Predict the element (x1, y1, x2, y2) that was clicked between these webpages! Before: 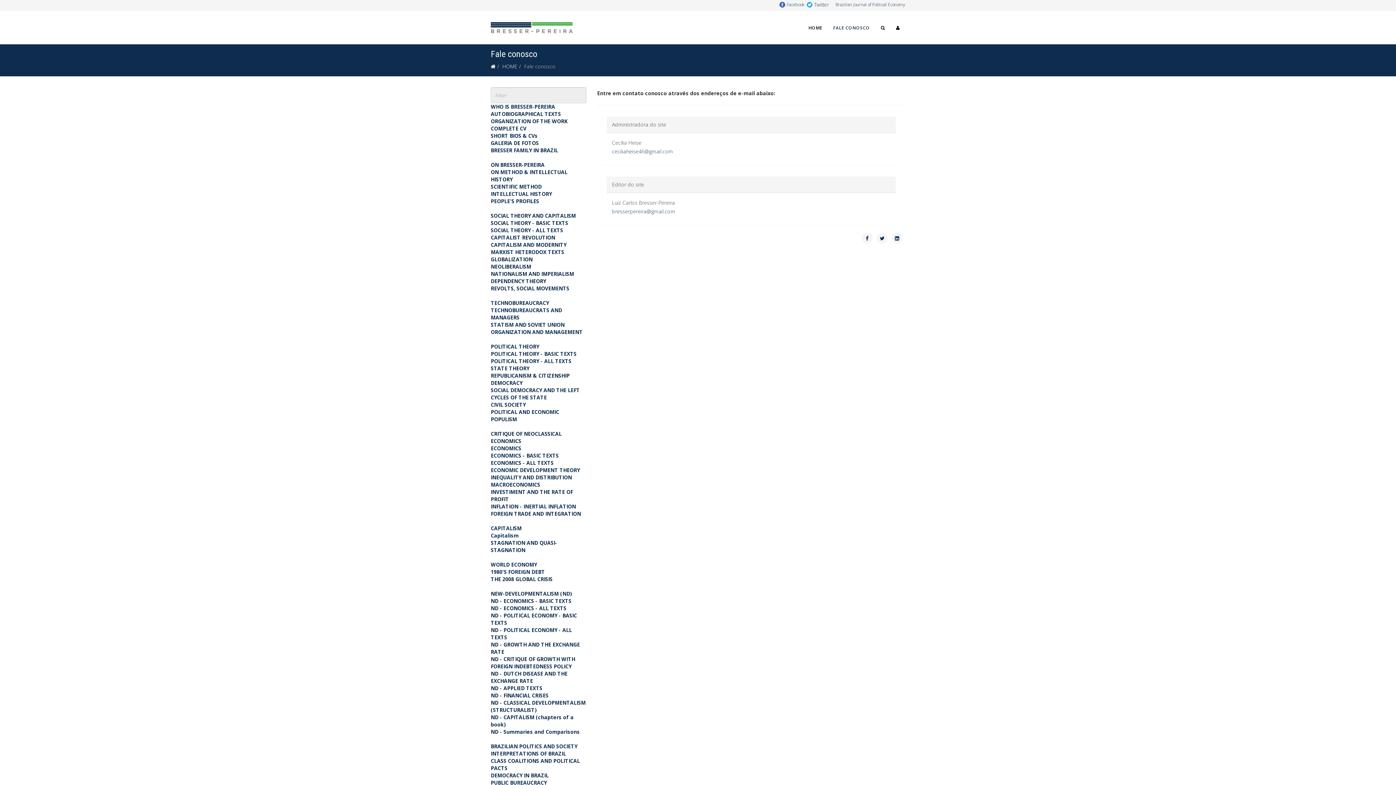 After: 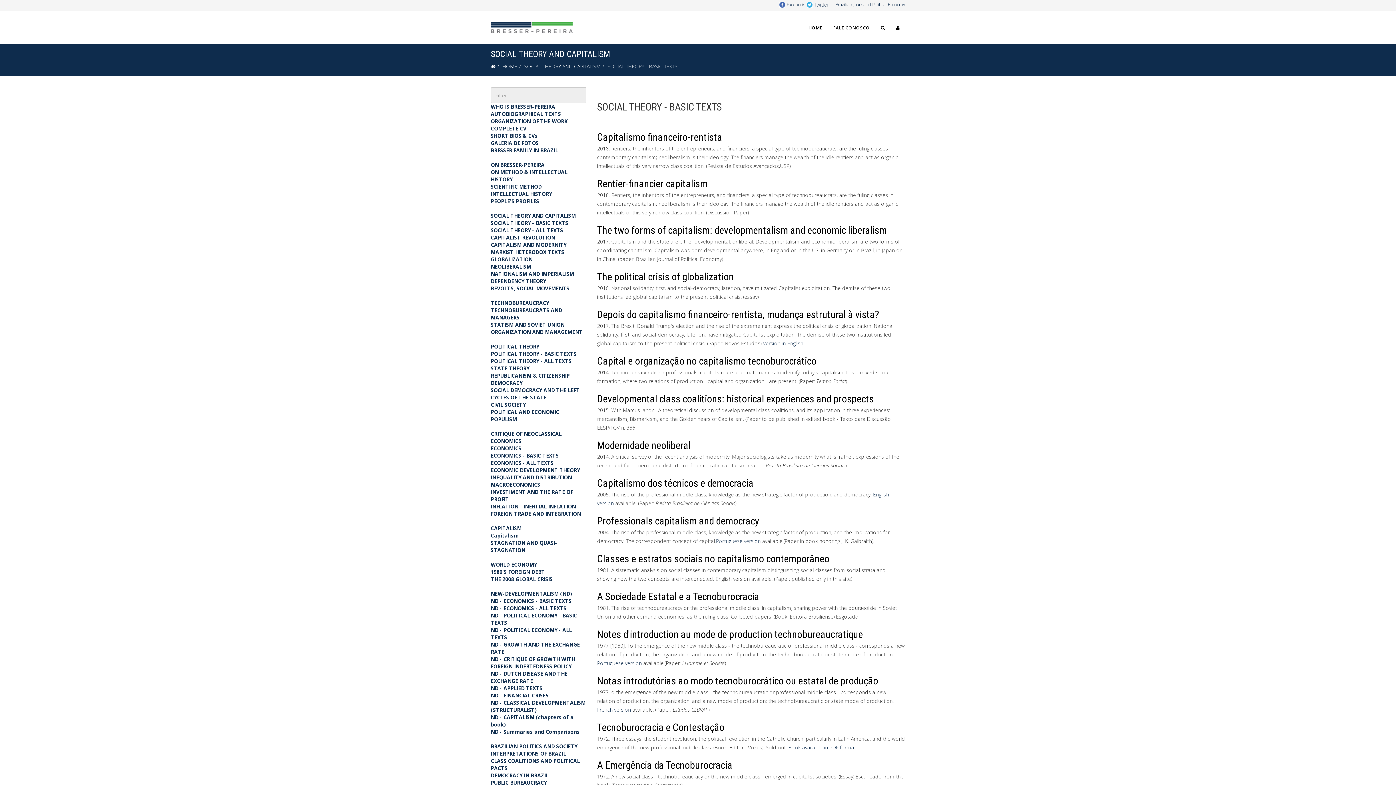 Action: bbox: (490, 219, 568, 226) label: SOCIAL THEORY - BASIC TEXTS